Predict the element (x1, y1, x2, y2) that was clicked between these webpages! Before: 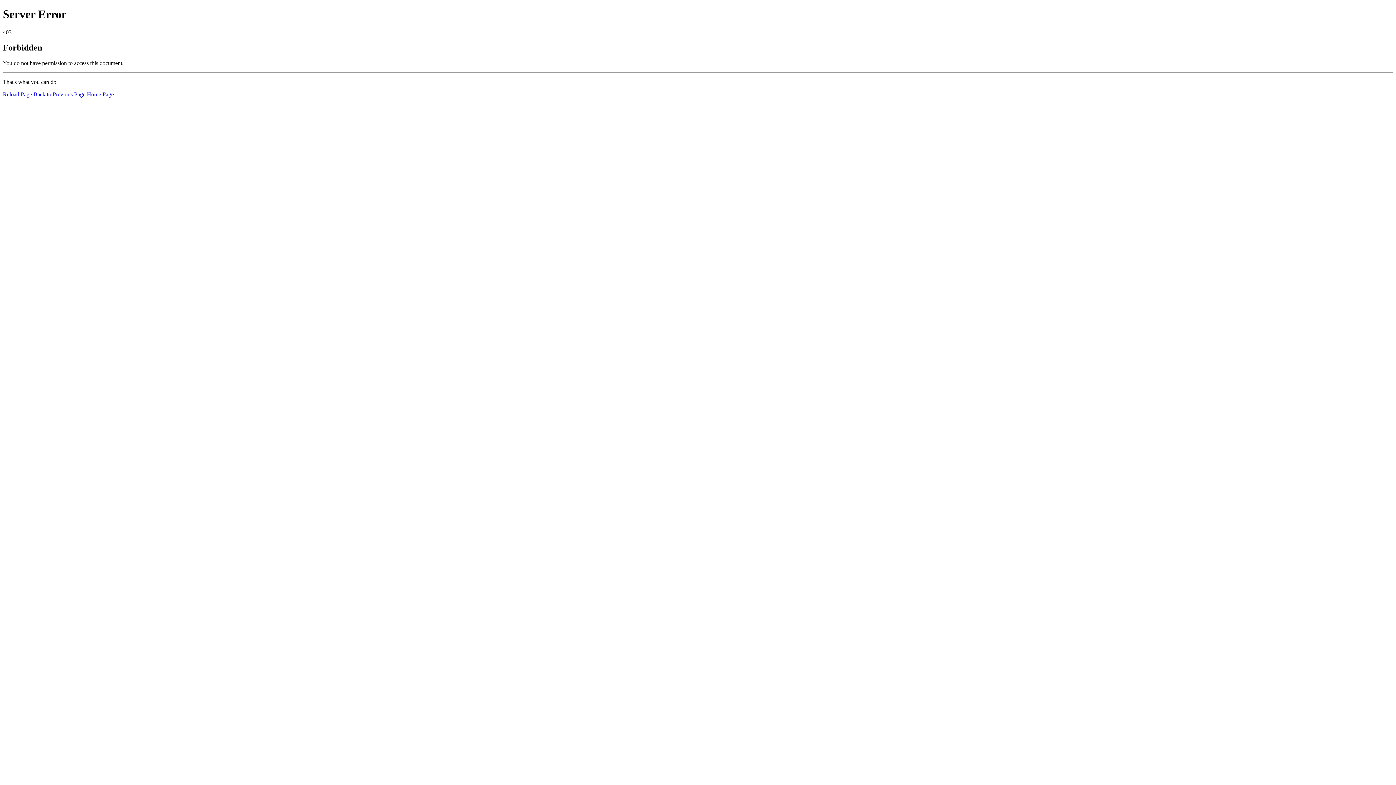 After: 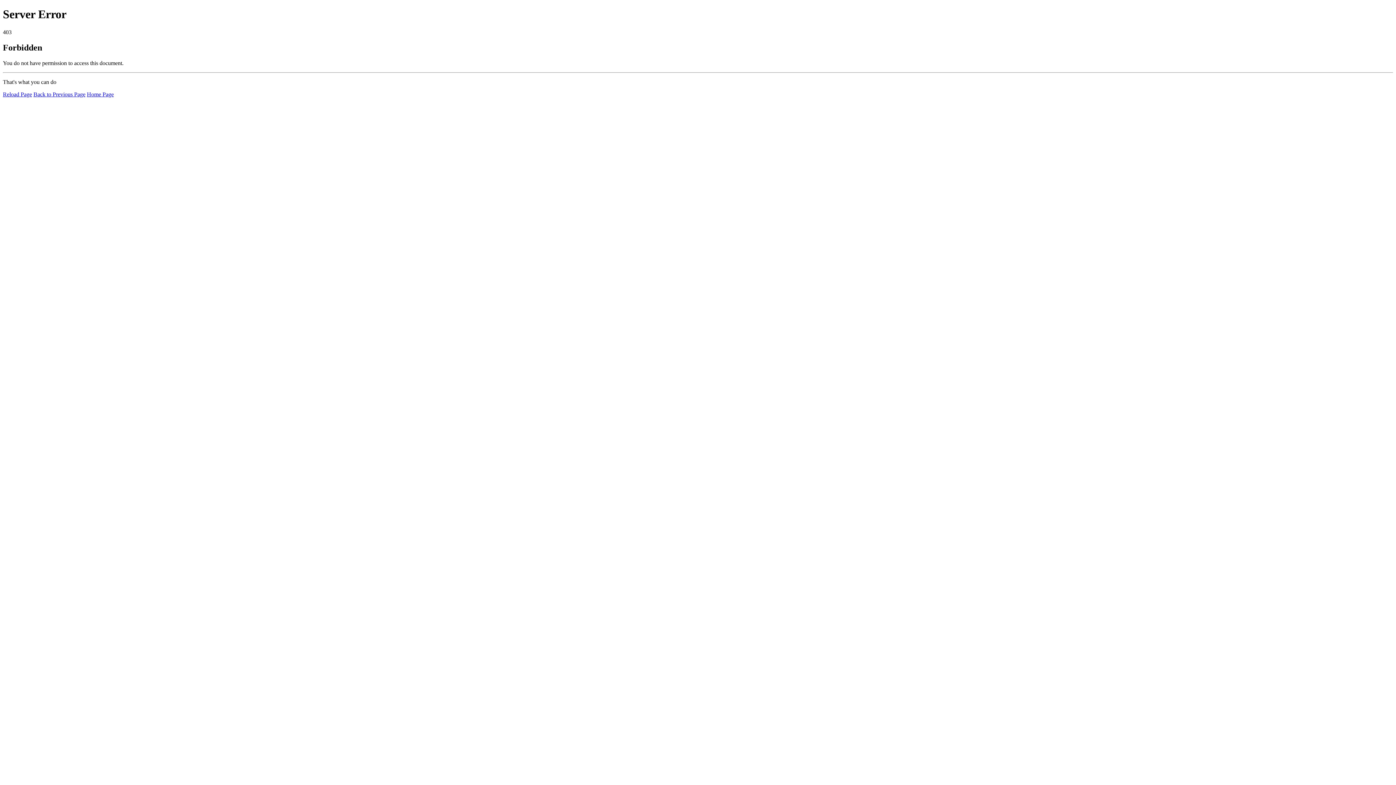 Action: label: Home Page bbox: (86, 91, 113, 97)